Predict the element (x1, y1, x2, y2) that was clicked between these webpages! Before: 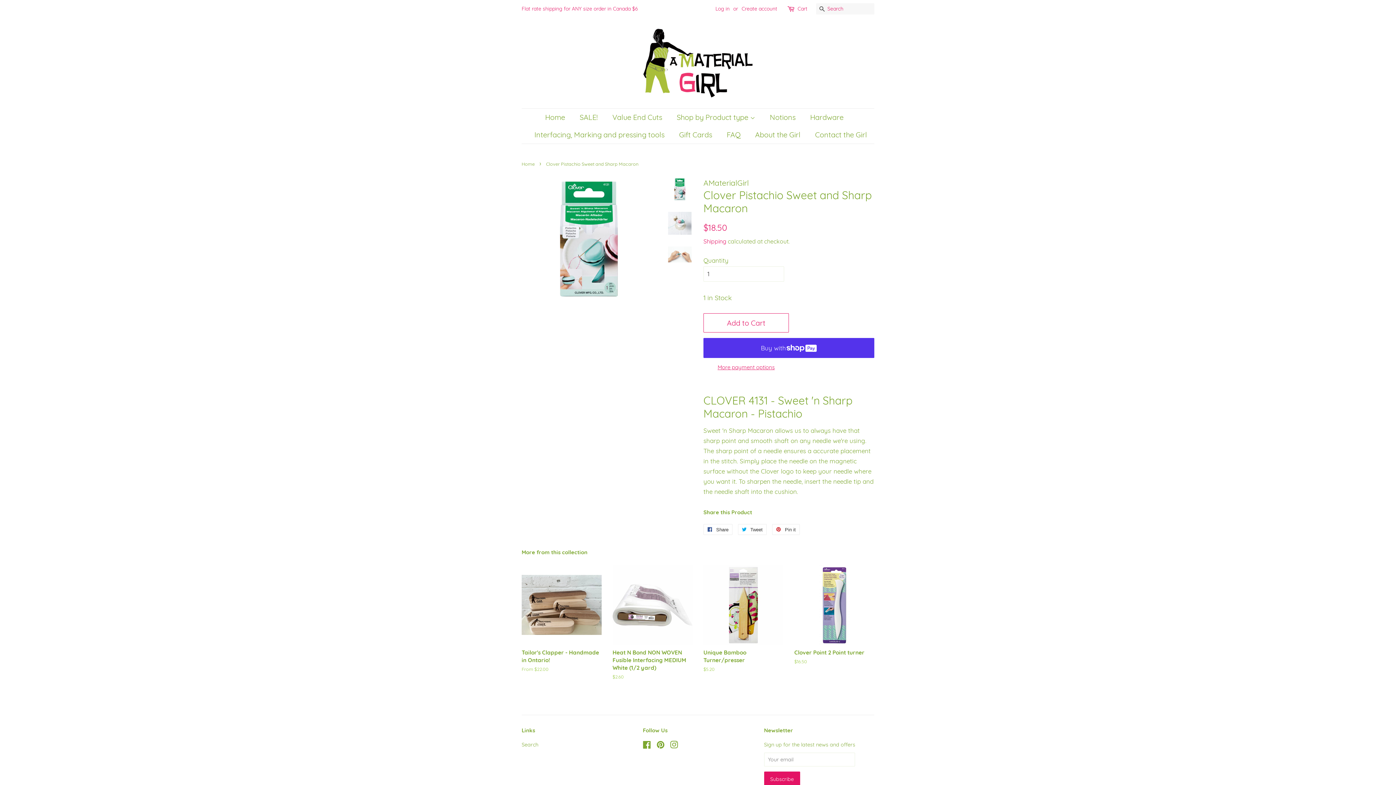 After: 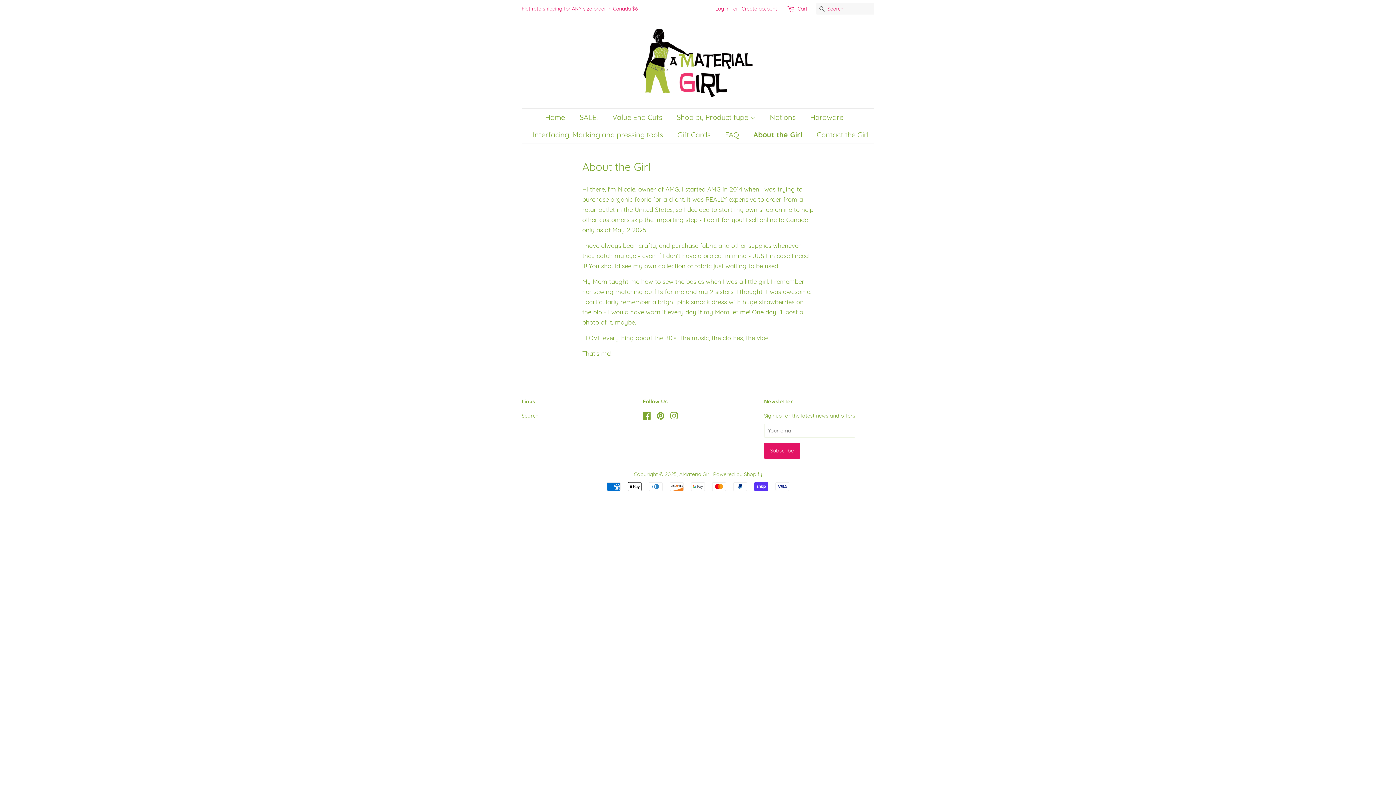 Action: bbox: (749, 126, 808, 143) label: About the Girl